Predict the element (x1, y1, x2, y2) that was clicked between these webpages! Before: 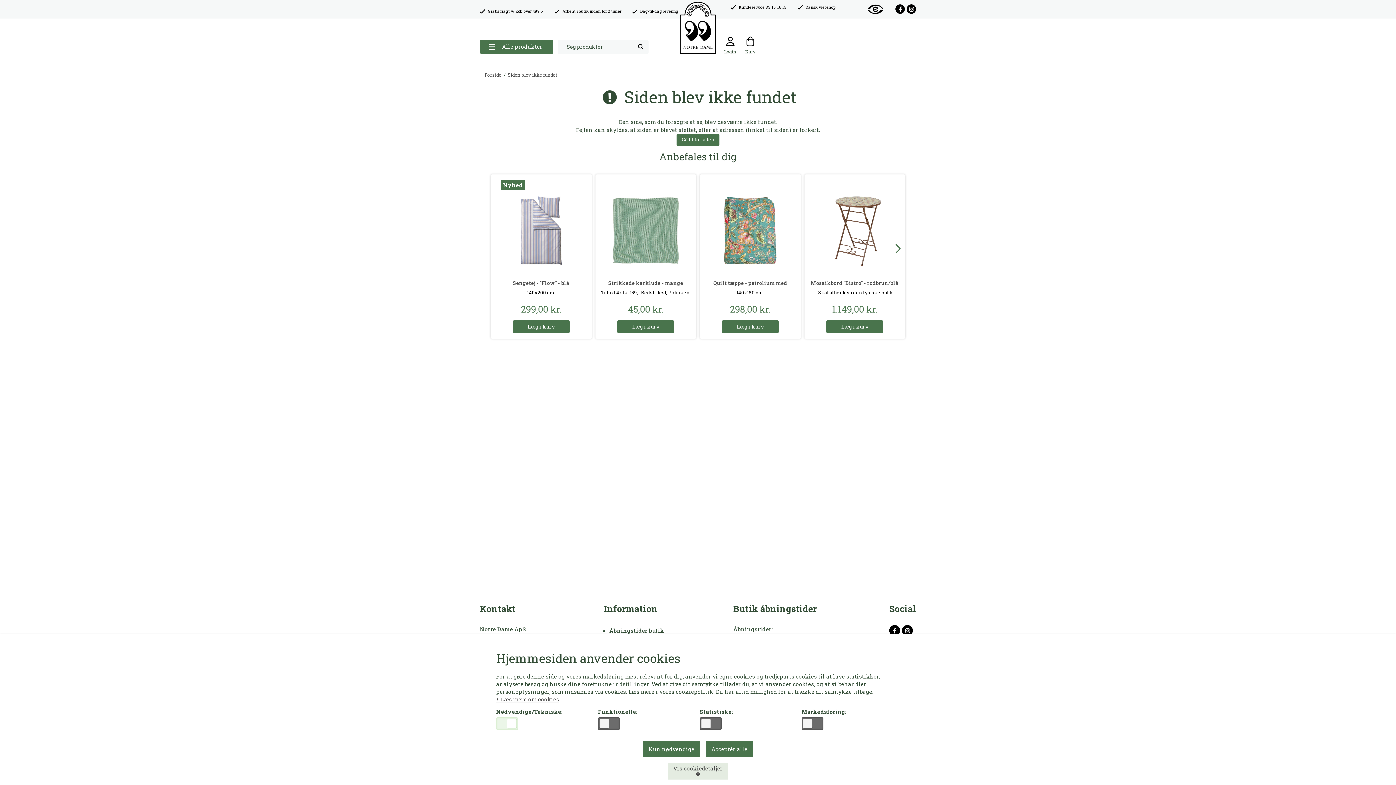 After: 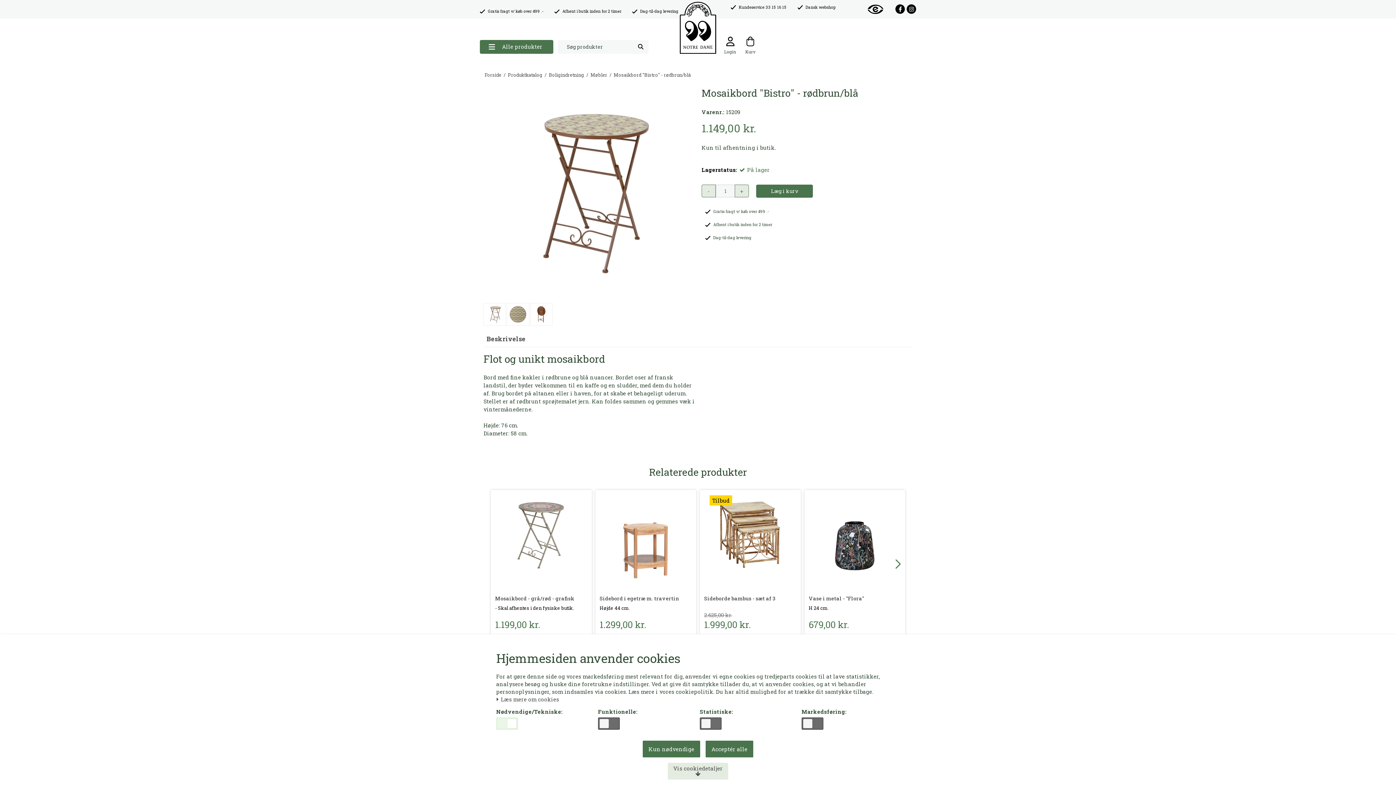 Action: bbox: (808, 280, 901, 287) label: Mosaikbord "Bistro" - rødbrun/blå